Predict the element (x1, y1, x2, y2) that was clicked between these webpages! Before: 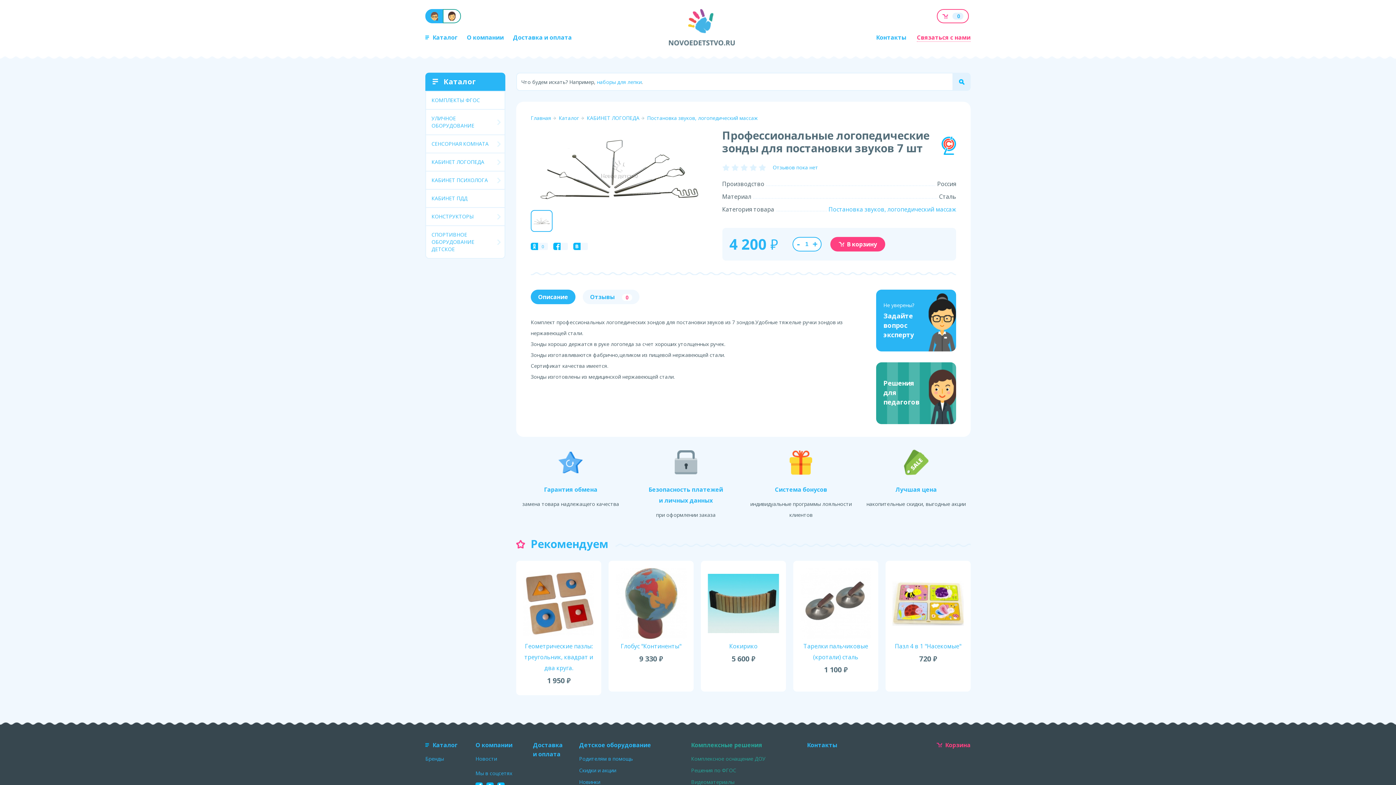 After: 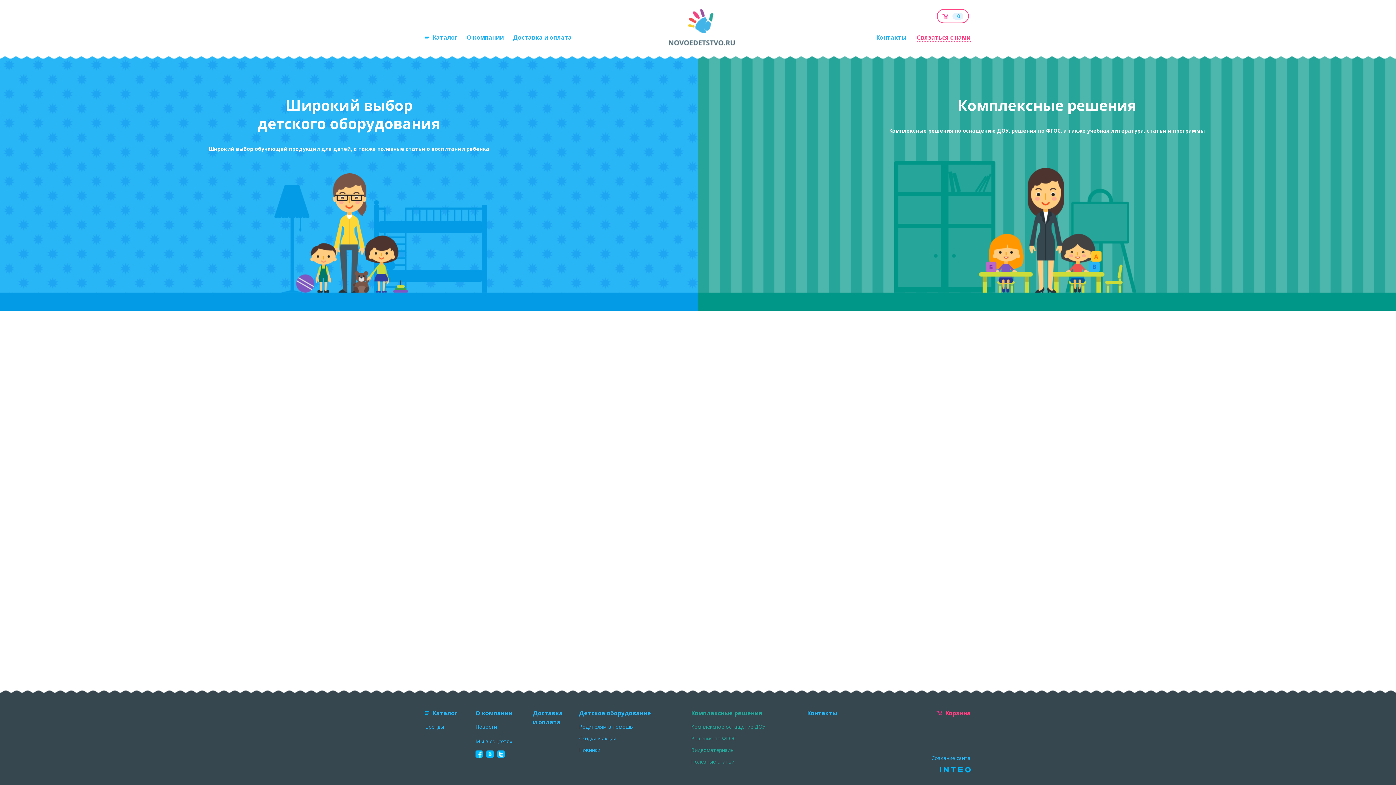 Action: bbox: (669, 9, 734, 45)